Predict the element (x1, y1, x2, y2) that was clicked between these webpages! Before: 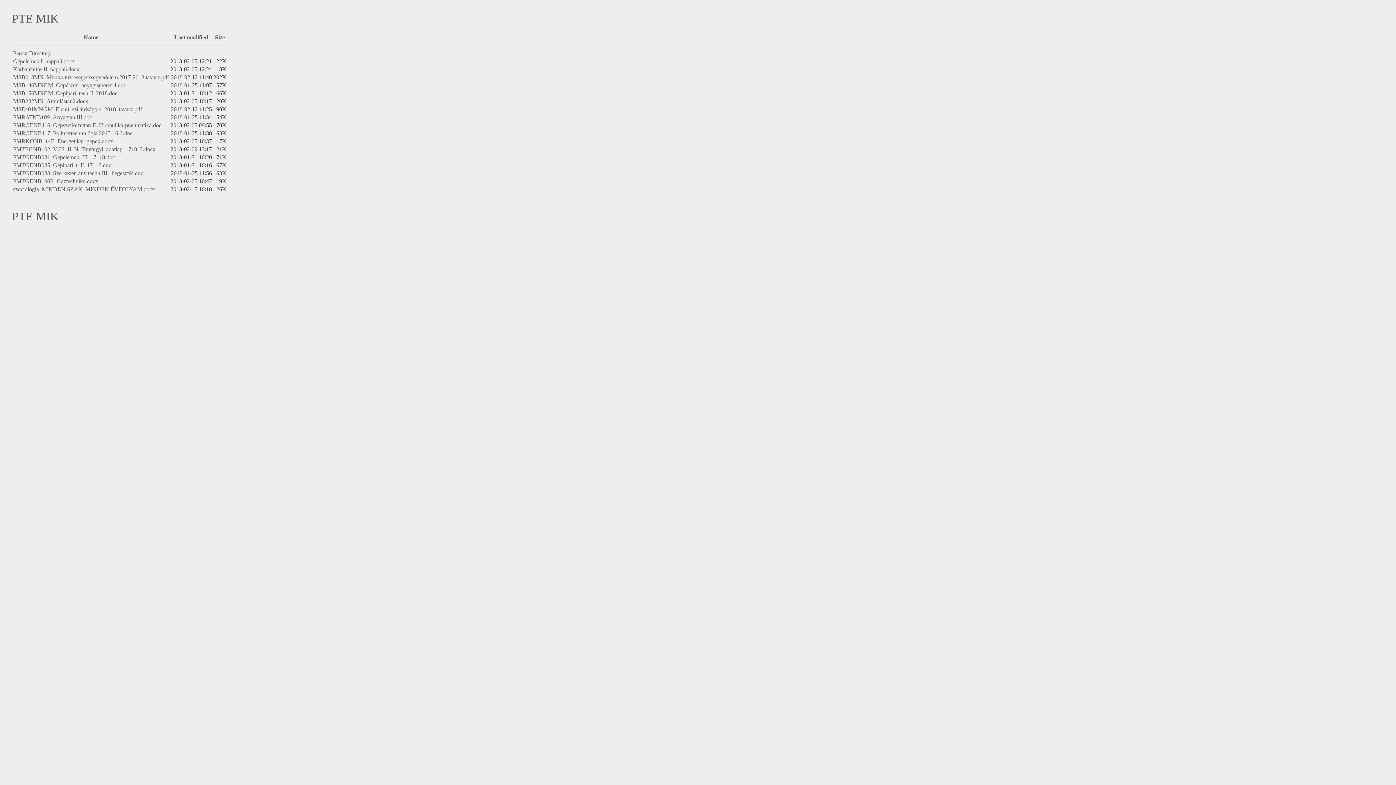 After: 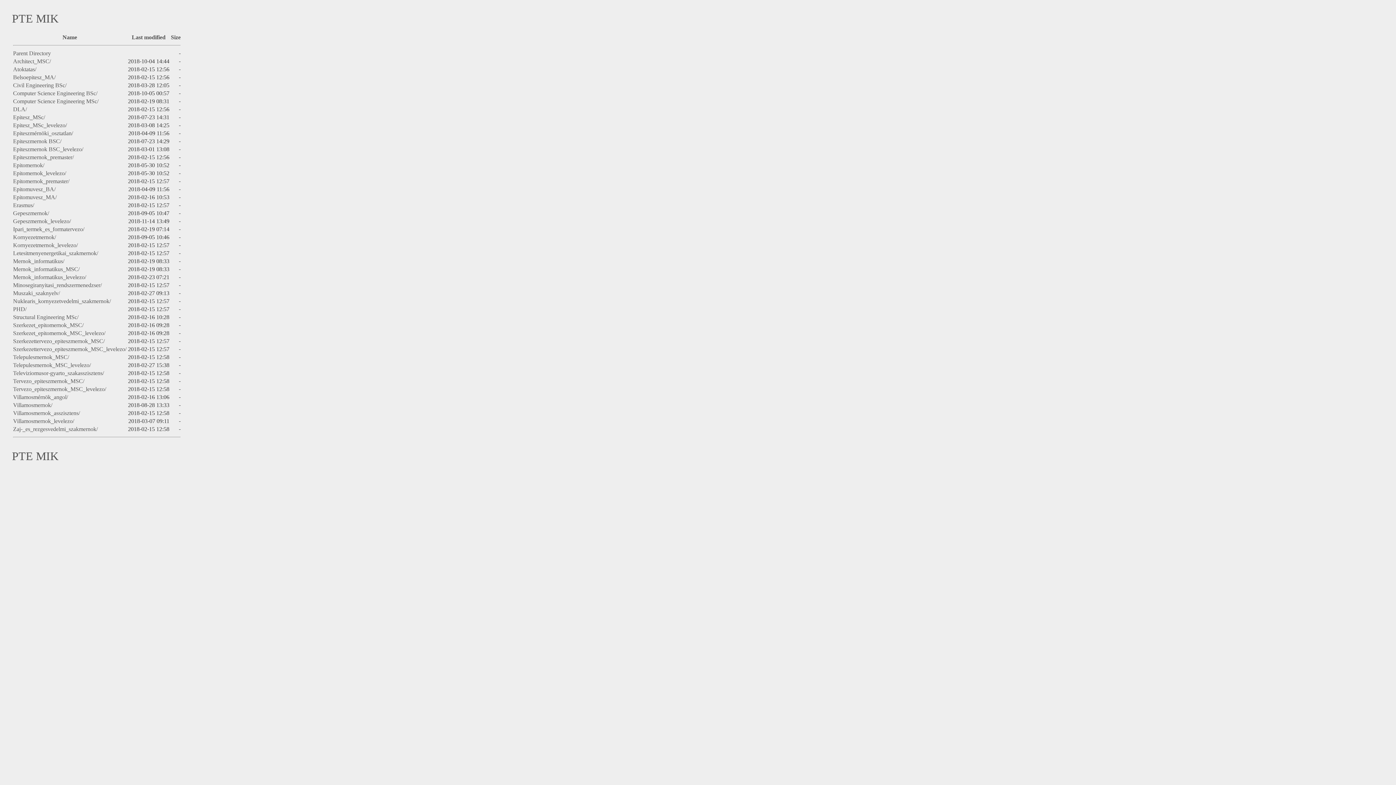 Action: bbox: (13, 50, 50, 56) label: Parent Directory